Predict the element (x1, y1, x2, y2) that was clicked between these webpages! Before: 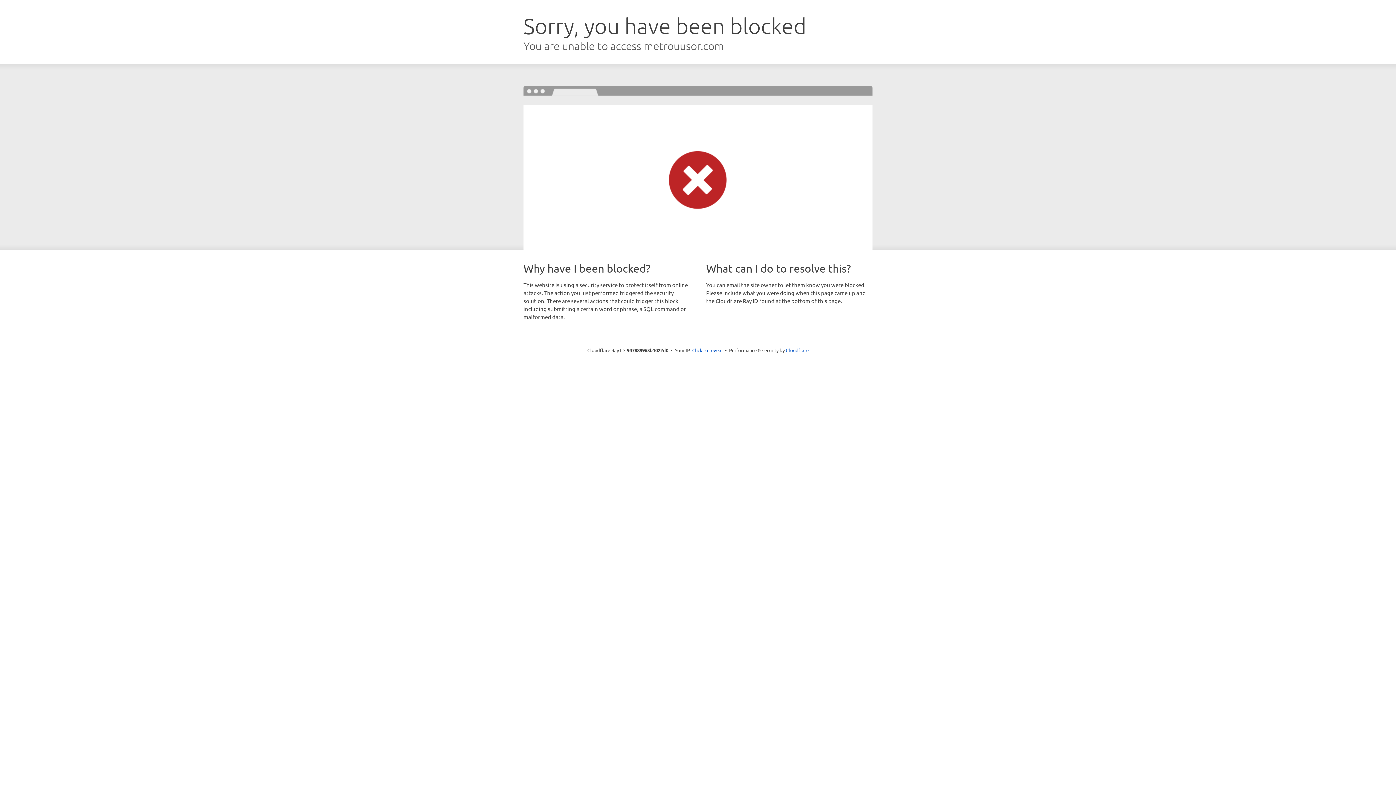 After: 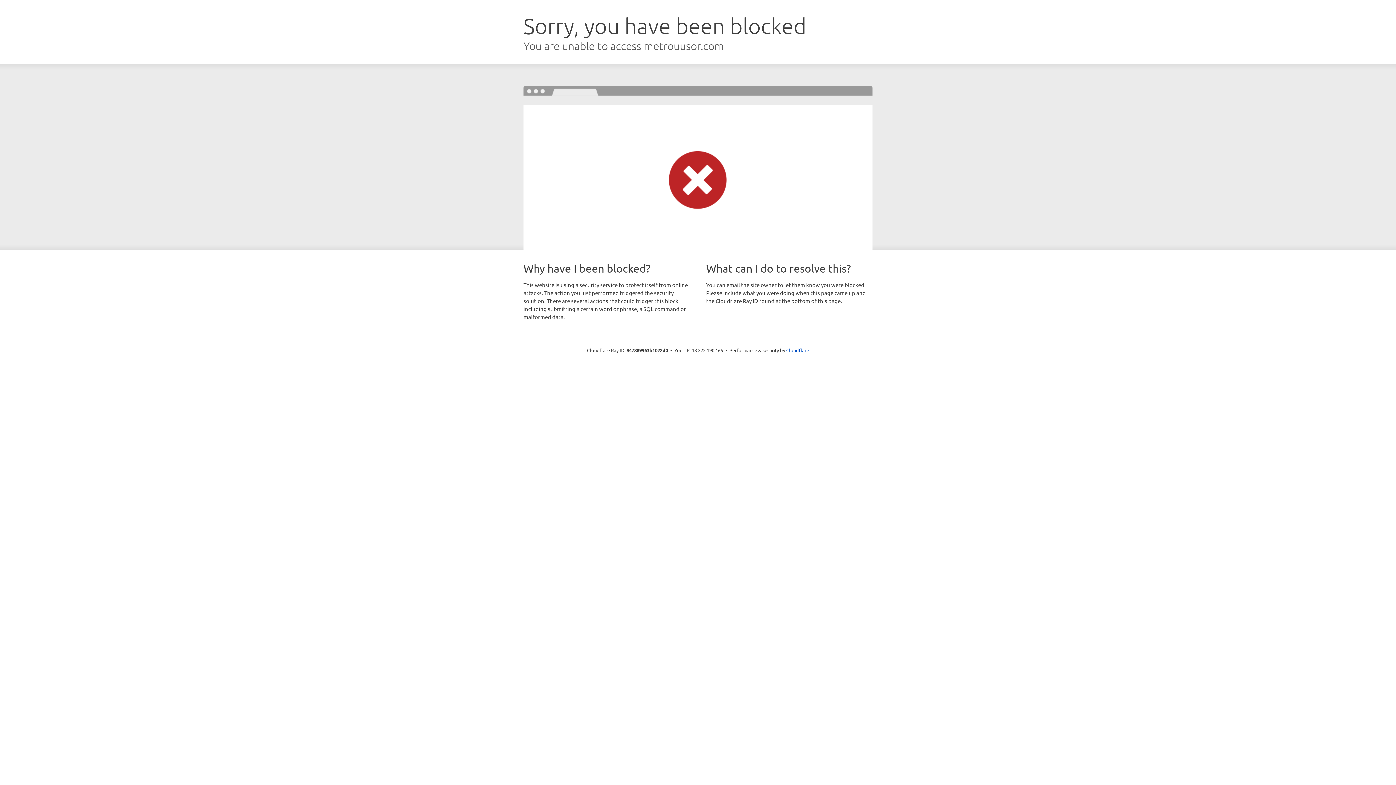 Action: bbox: (692, 346, 722, 353) label: Click to reveal